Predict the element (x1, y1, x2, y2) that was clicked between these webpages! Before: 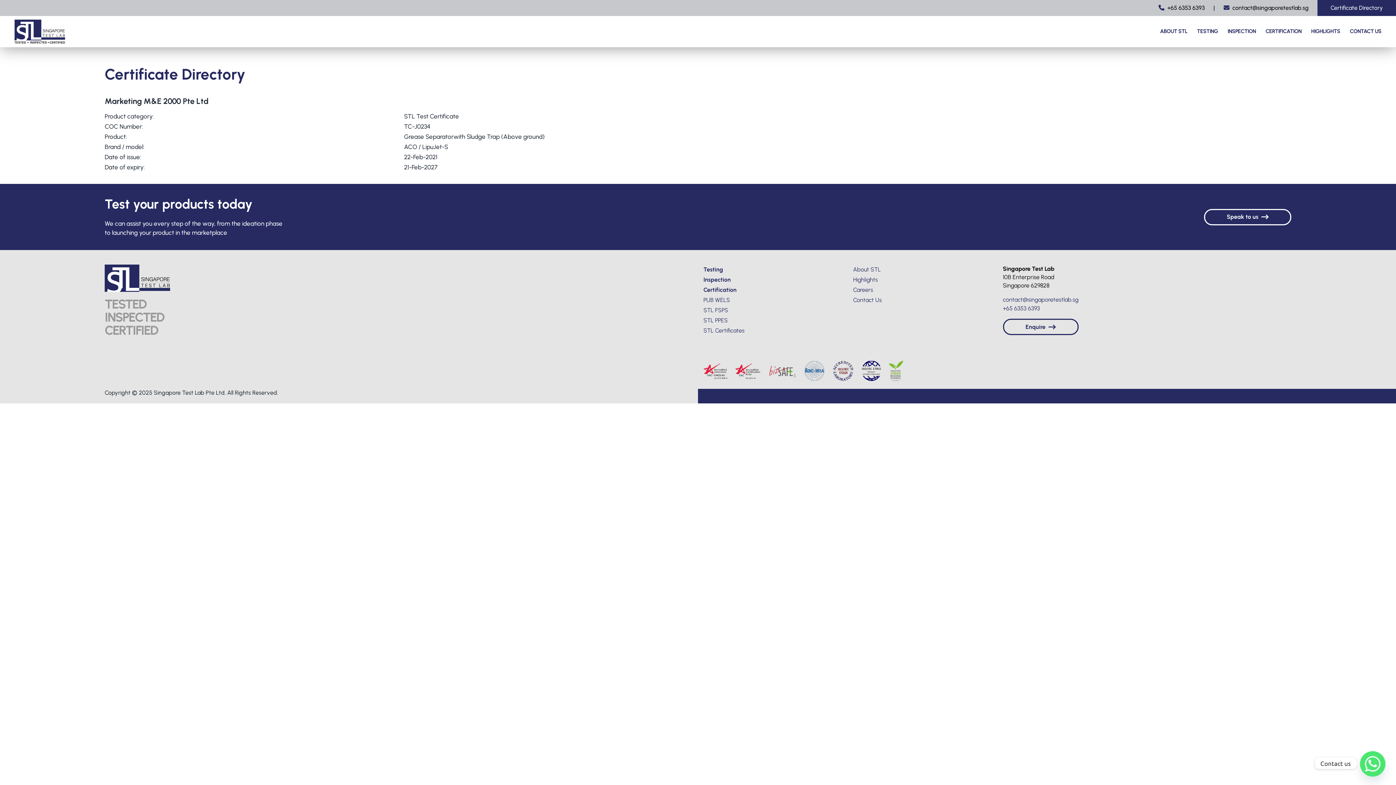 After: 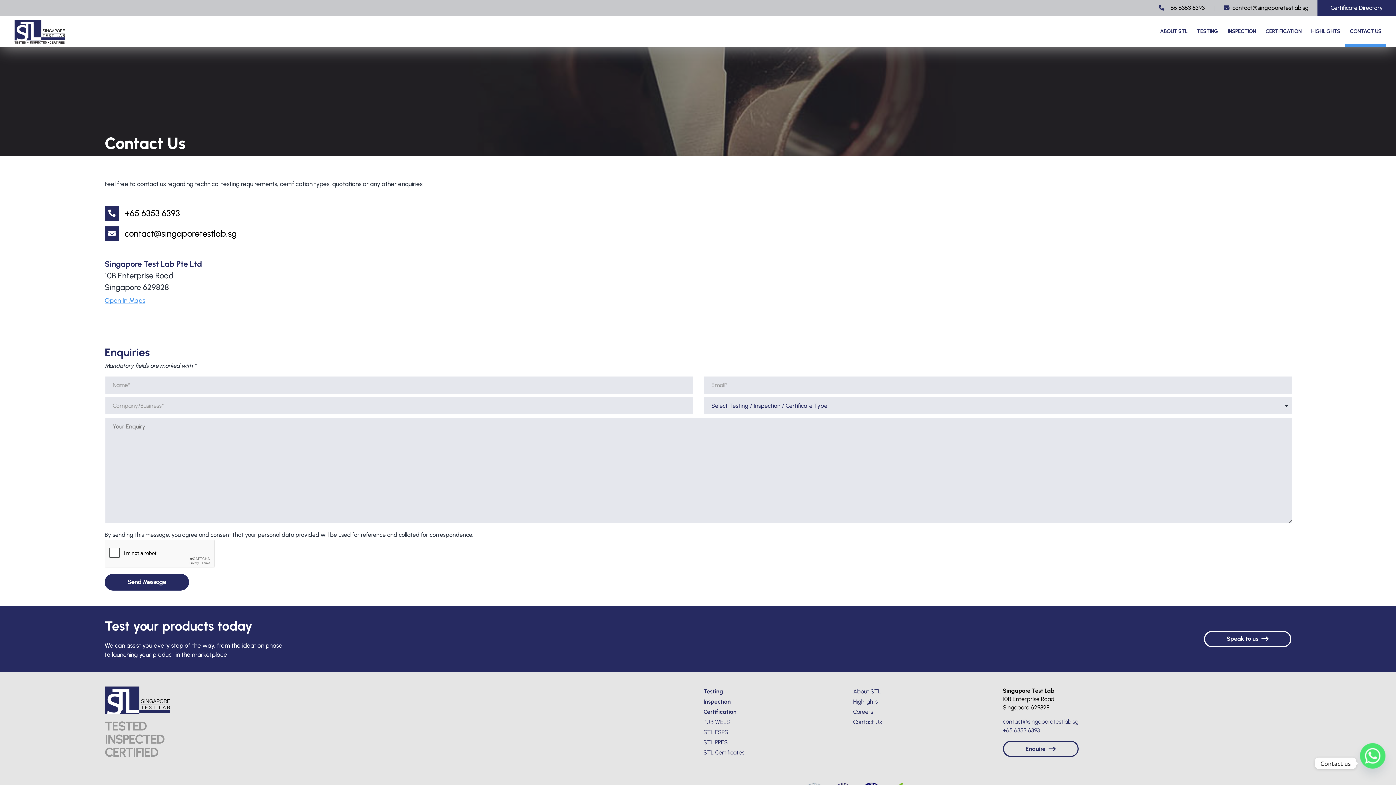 Action: bbox: (853, 295, 992, 305) label: Contact Us